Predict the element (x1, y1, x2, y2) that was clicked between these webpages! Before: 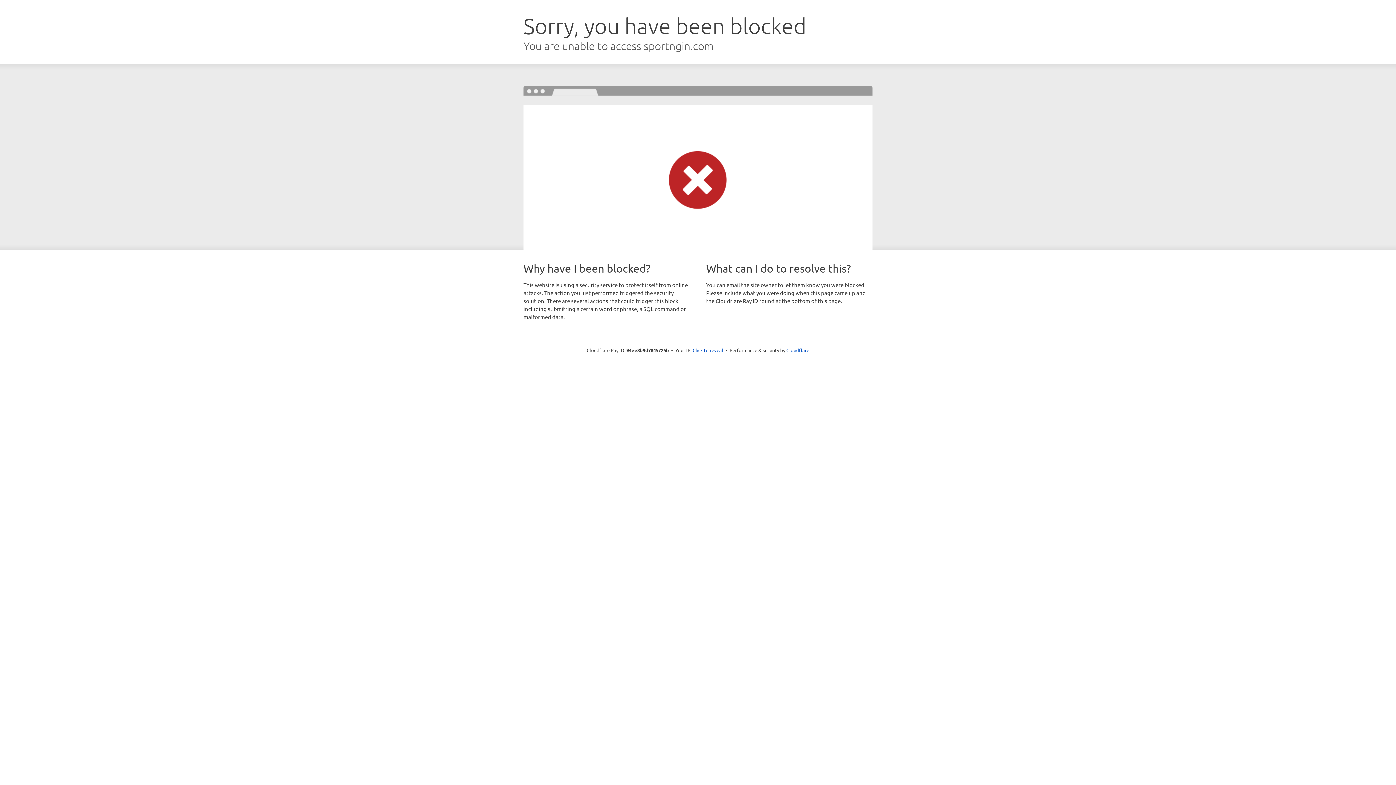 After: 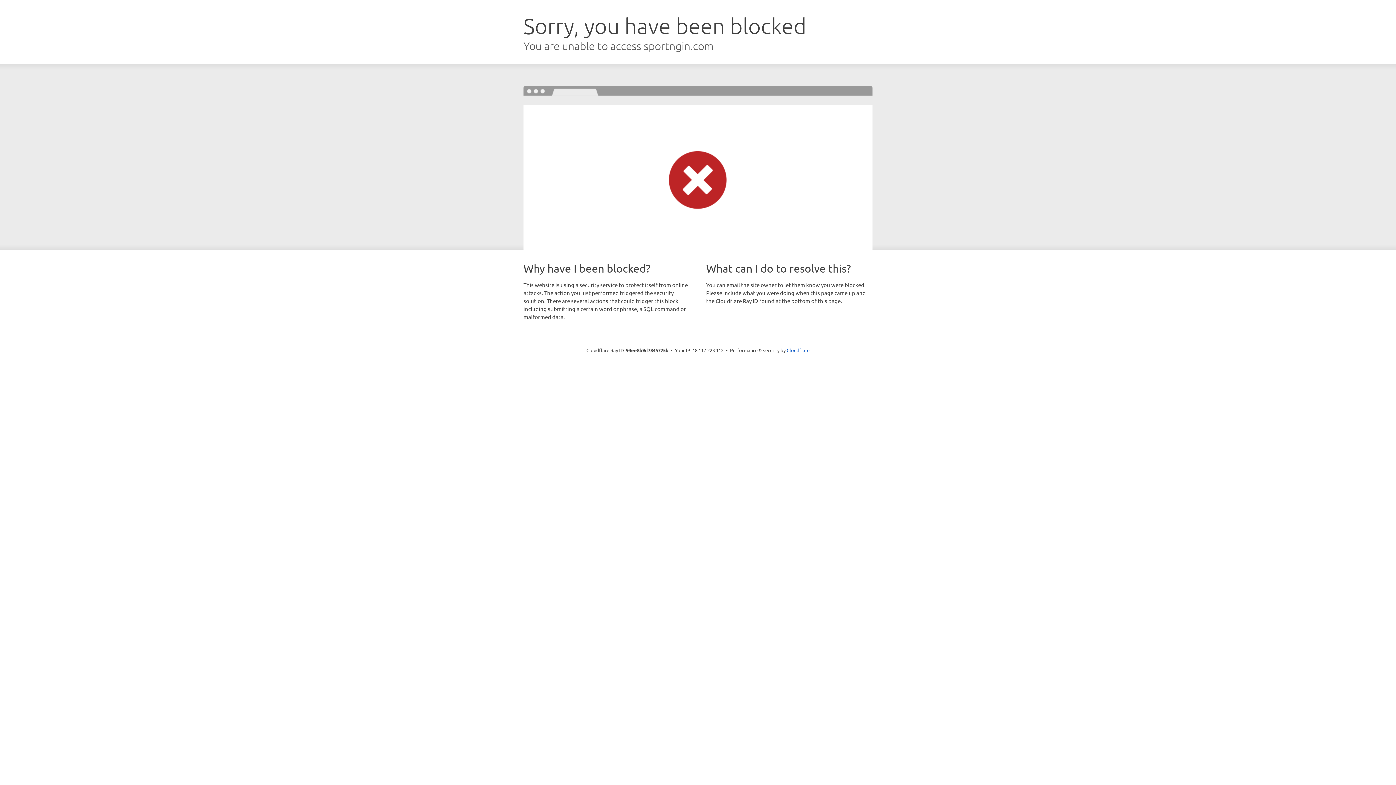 Action: label: Click to reveal bbox: (692, 346, 723, 353)